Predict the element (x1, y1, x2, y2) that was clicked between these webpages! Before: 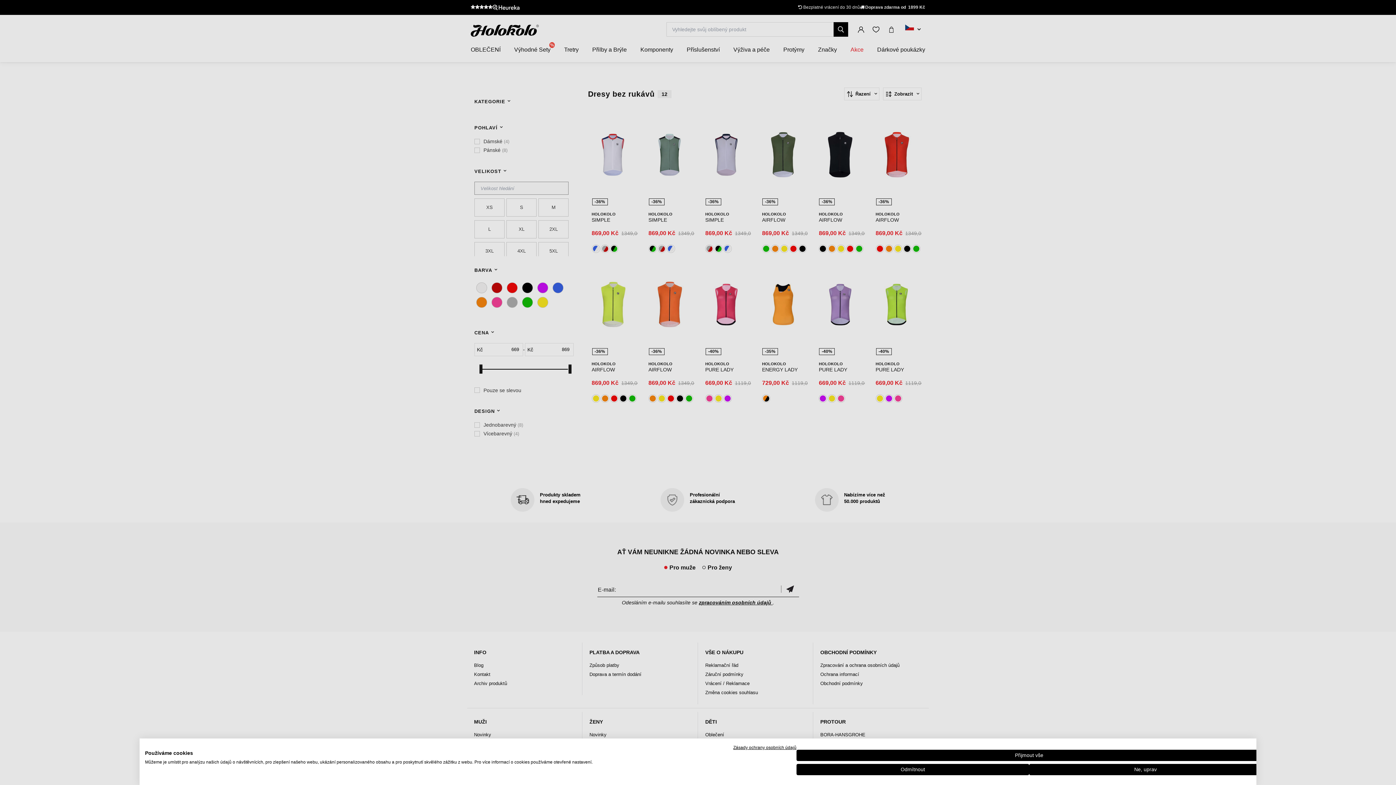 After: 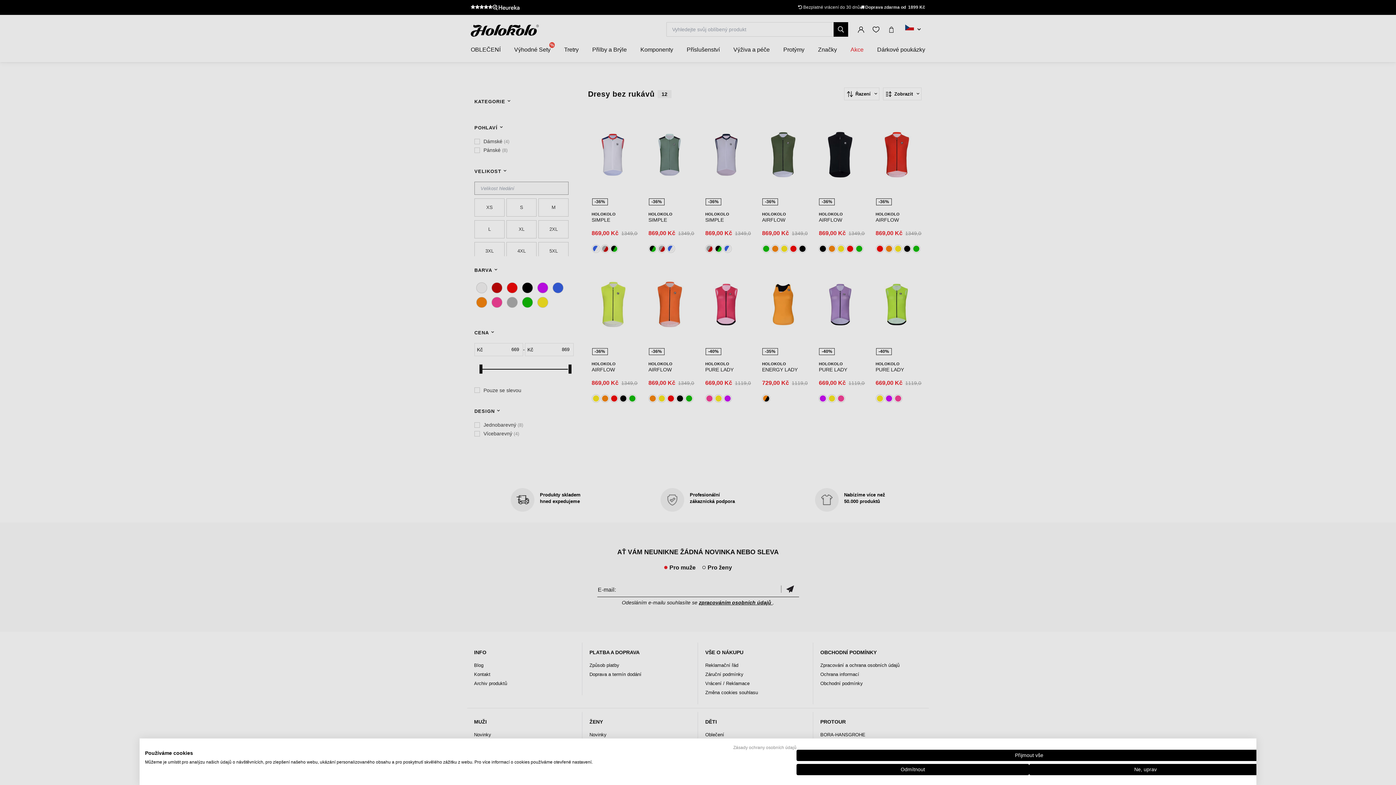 Action: bbox: (733, 745, 796, 750) label: Zásady ochrany osobních údajů. Externí odkaz. Otevře se v nové kartě nebo okně.